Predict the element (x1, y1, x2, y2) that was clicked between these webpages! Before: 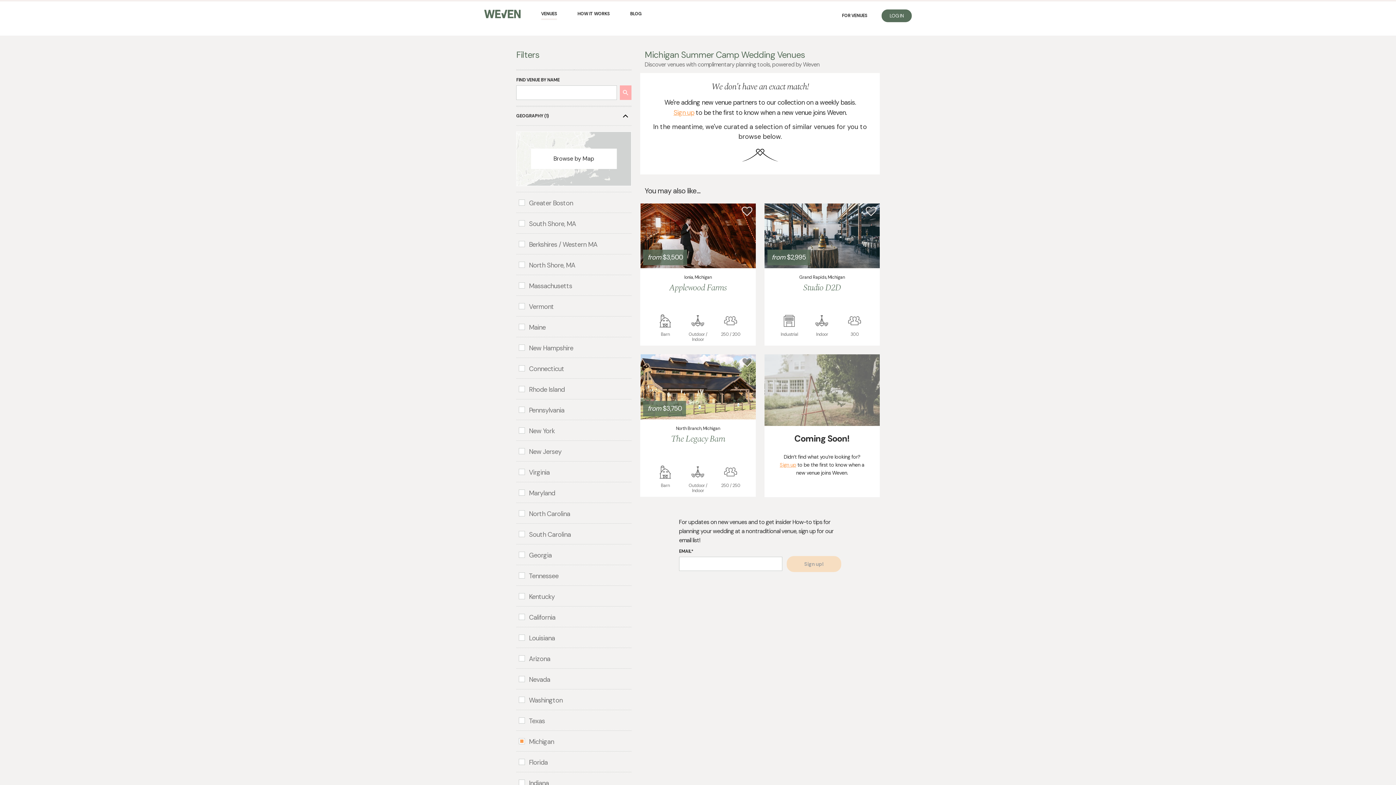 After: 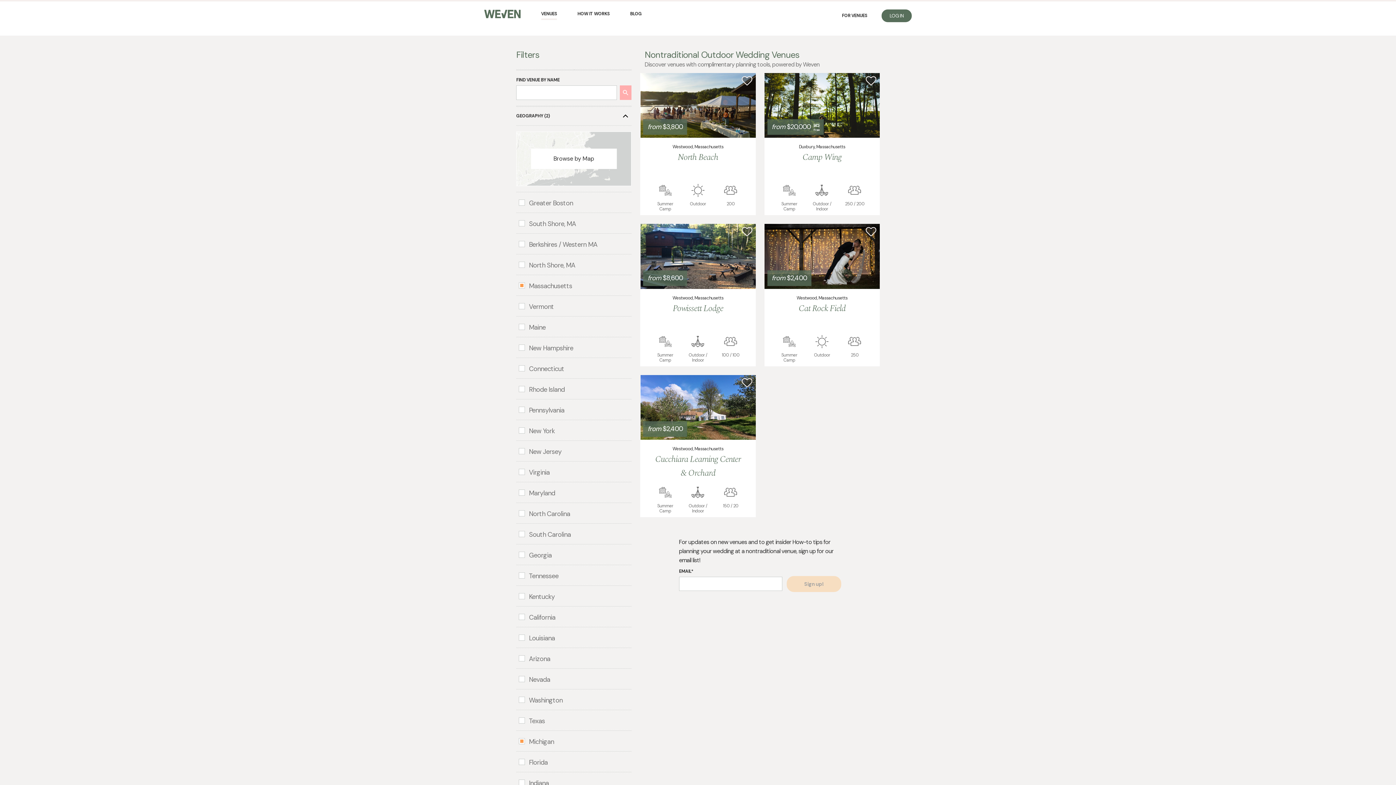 Action: label: Massachusetts bbox: (512, 274, 636, 295)